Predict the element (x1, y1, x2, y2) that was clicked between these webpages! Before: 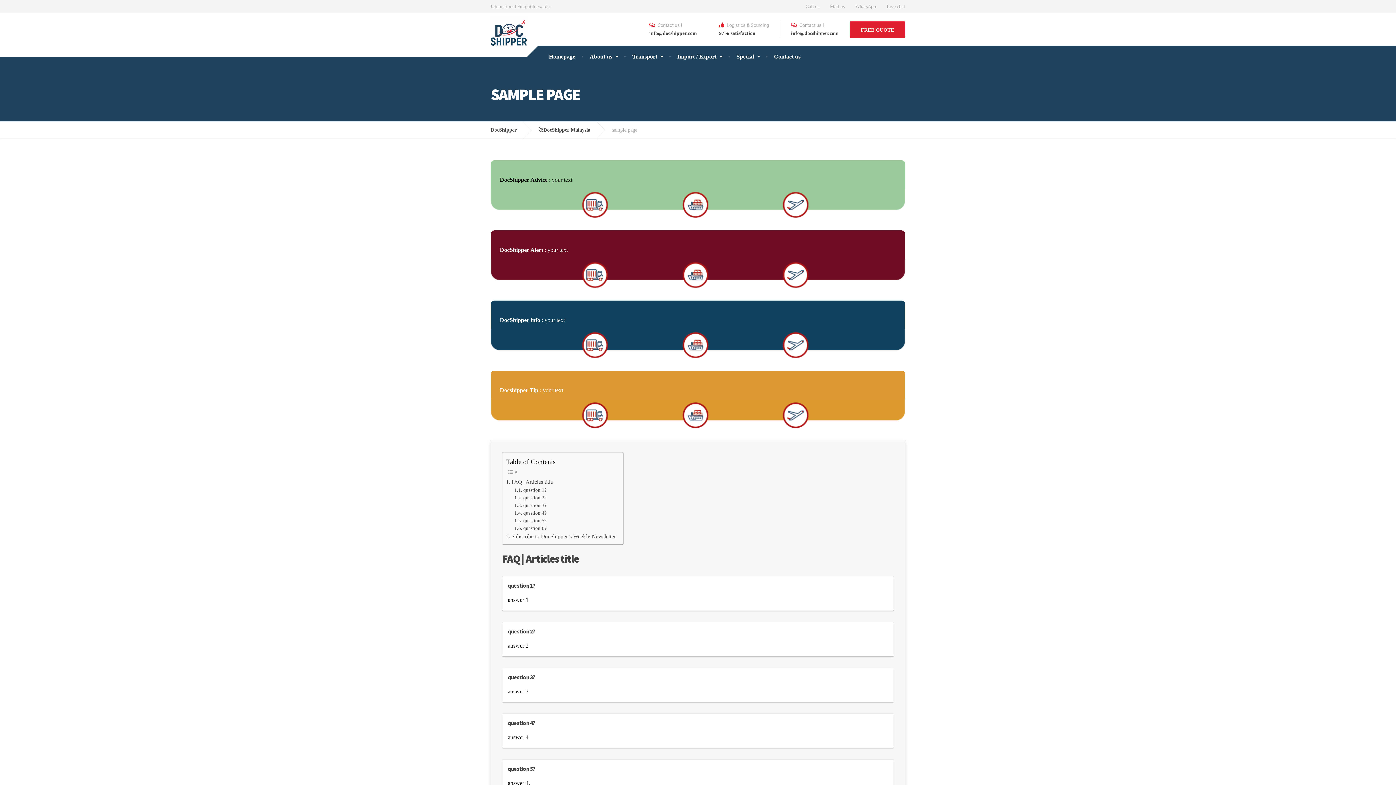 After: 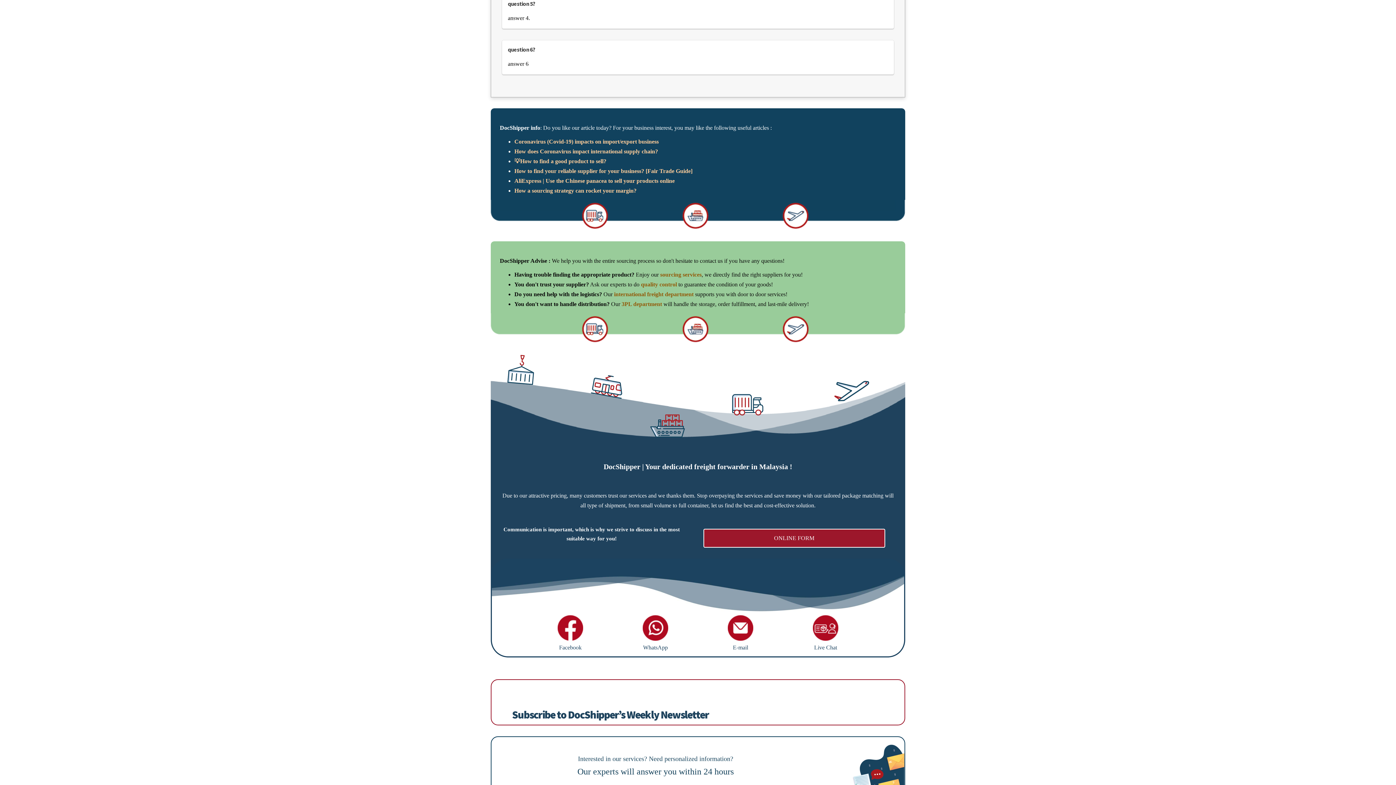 Action: bbox: (514, 517, 546, 524) label: question 5?